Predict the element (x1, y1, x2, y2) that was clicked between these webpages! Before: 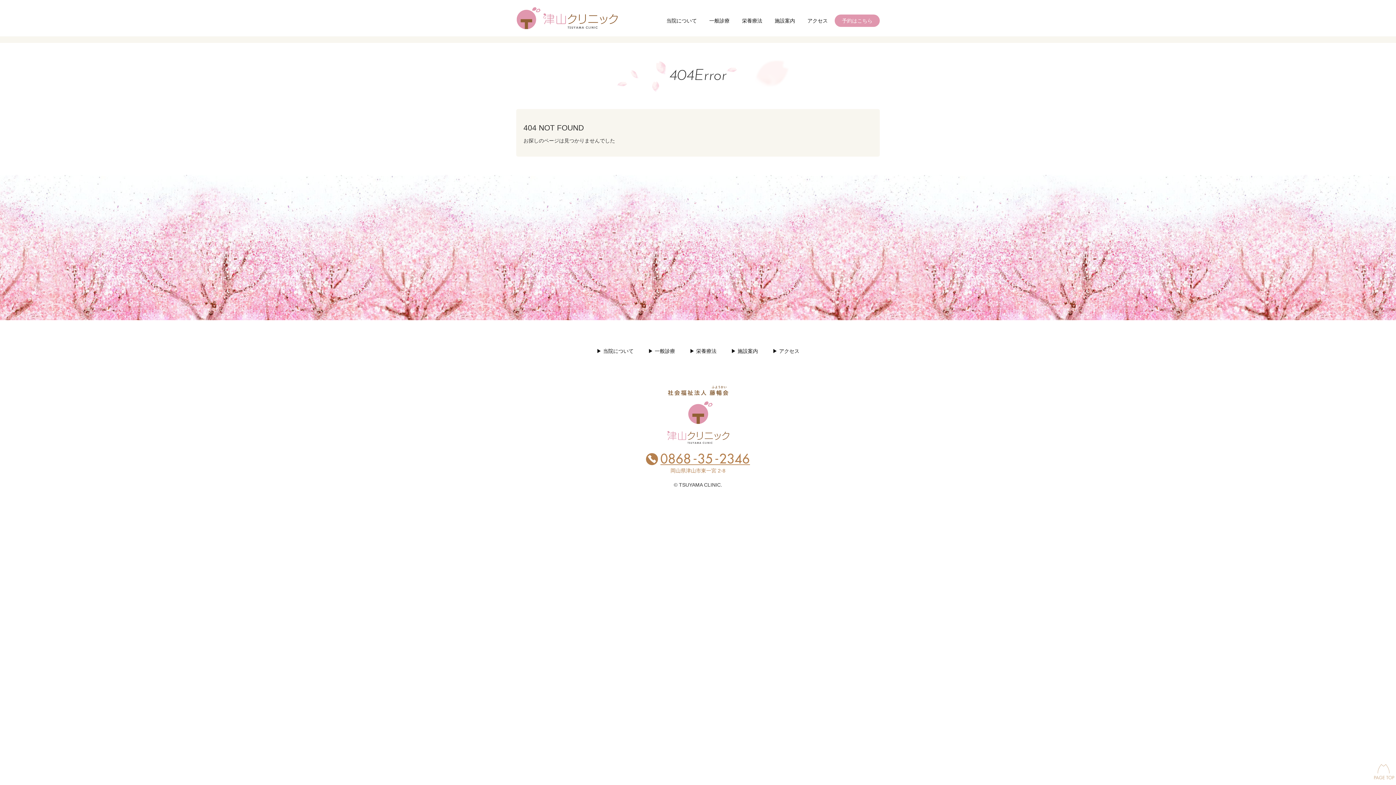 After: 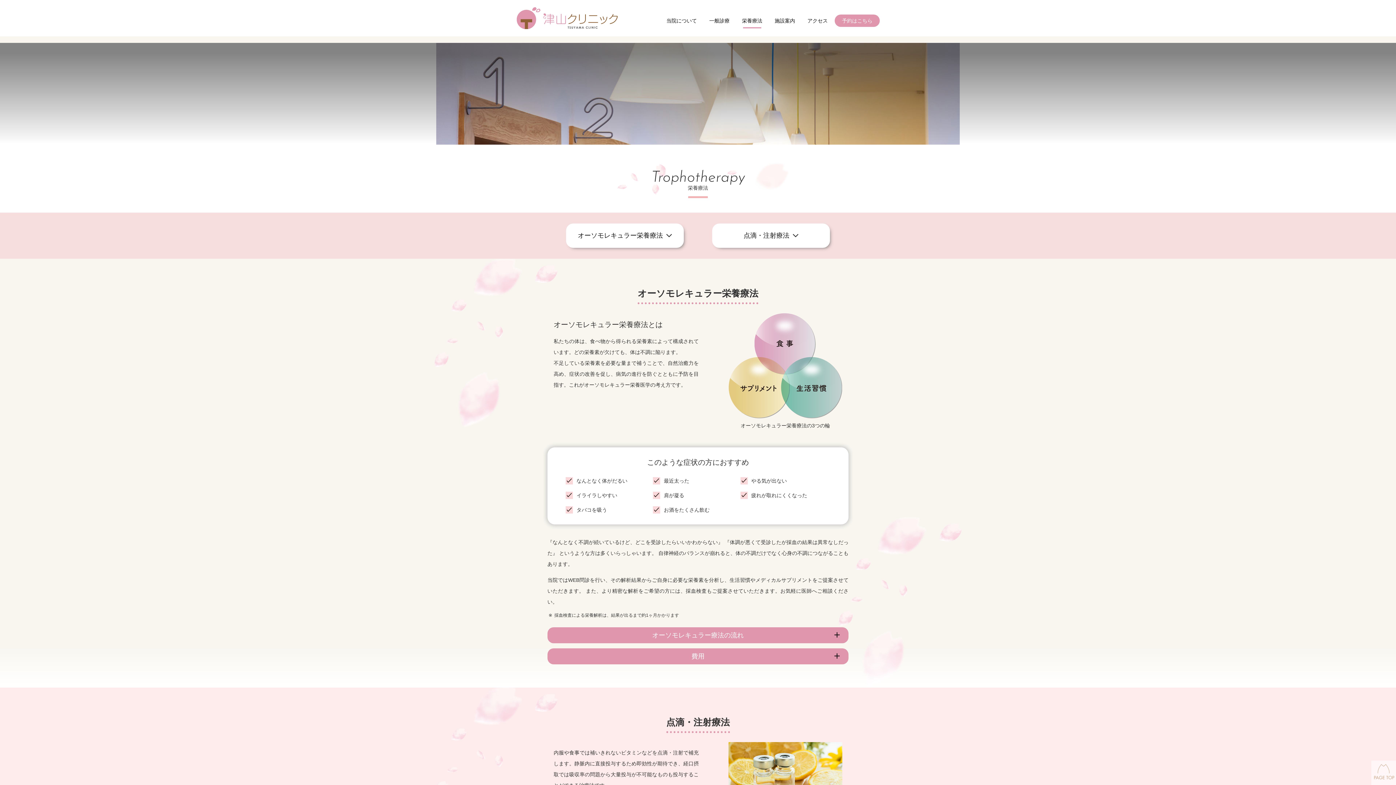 Action: bbox: (689, 348, 716, 354) label: ▶︎ 栄養療法